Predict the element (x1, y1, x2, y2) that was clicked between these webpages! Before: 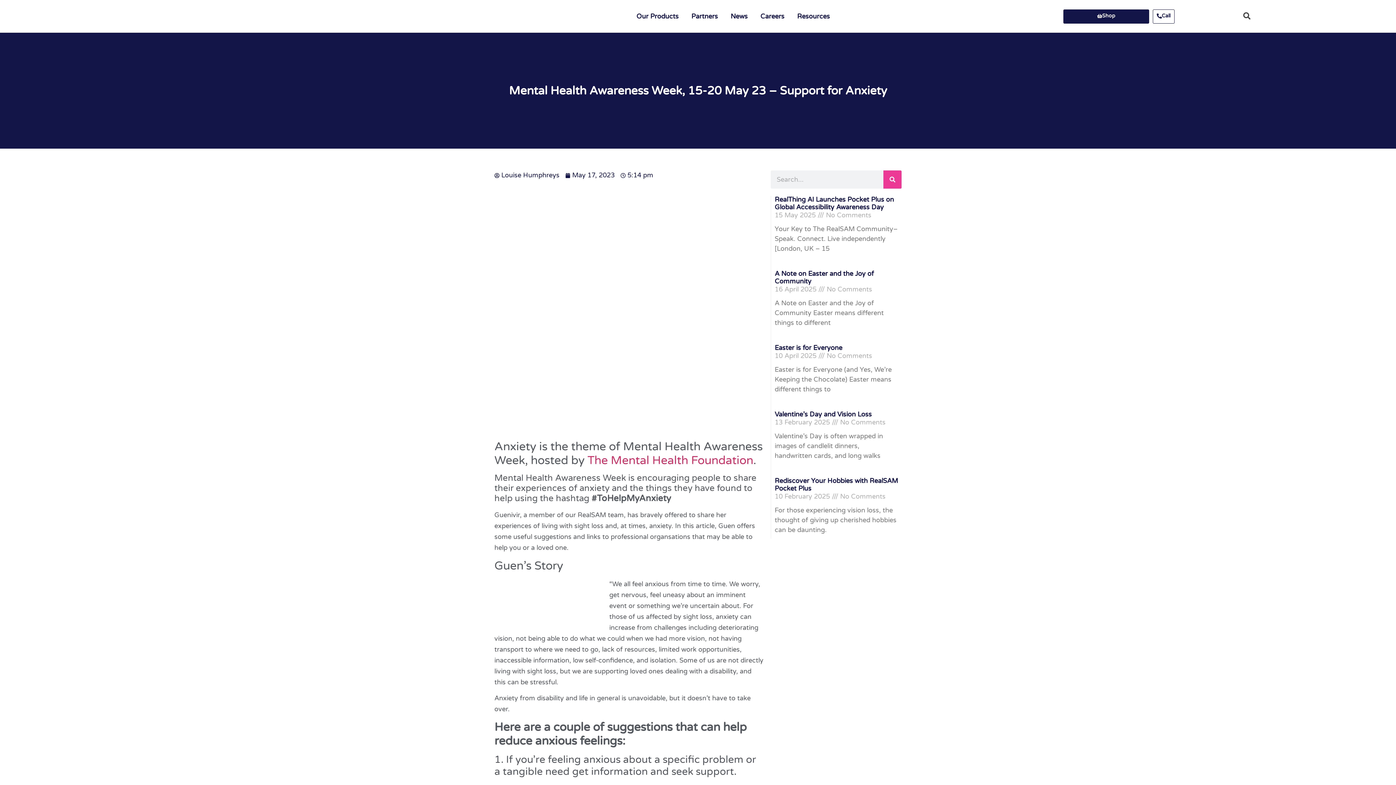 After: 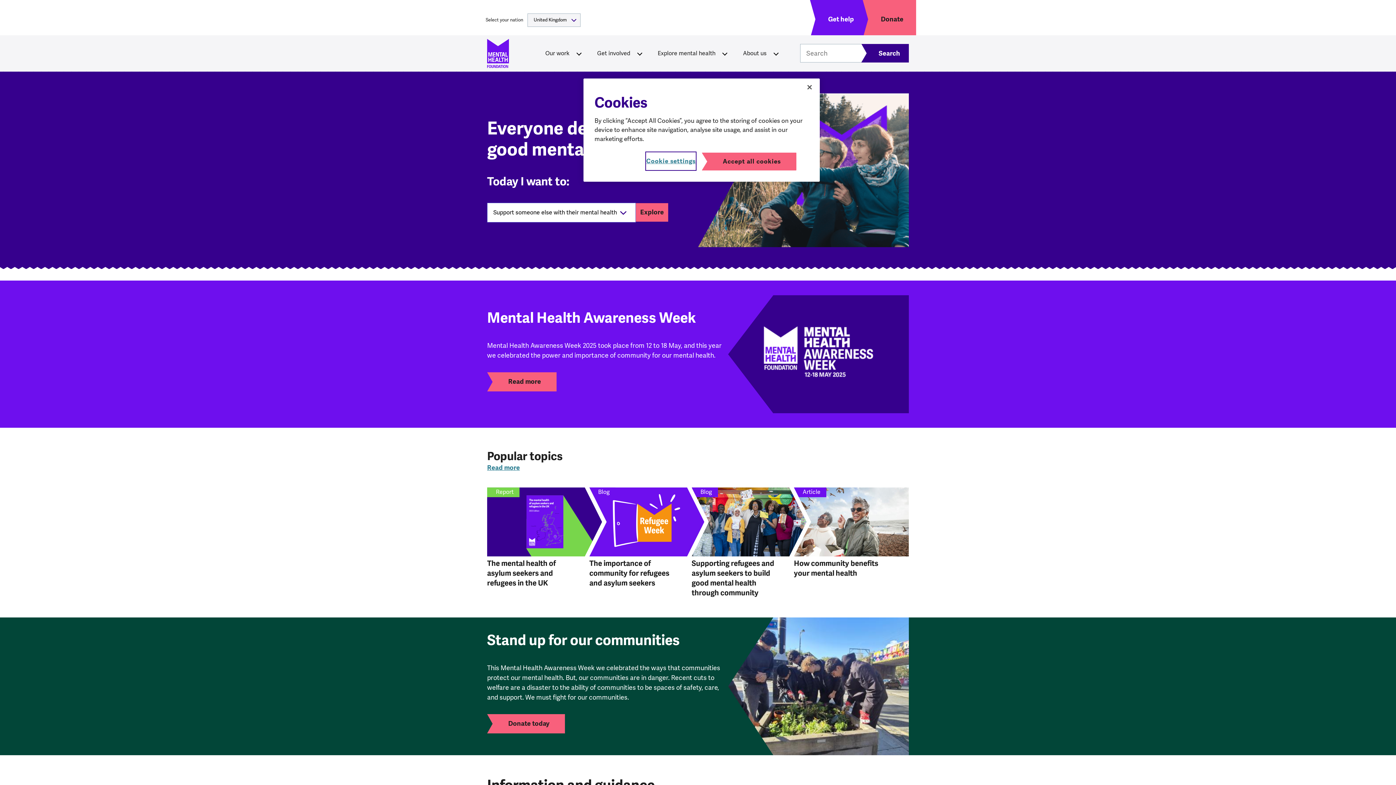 Action: bbox: (587, 453, 753, 467) label: The Mental Health Foundation